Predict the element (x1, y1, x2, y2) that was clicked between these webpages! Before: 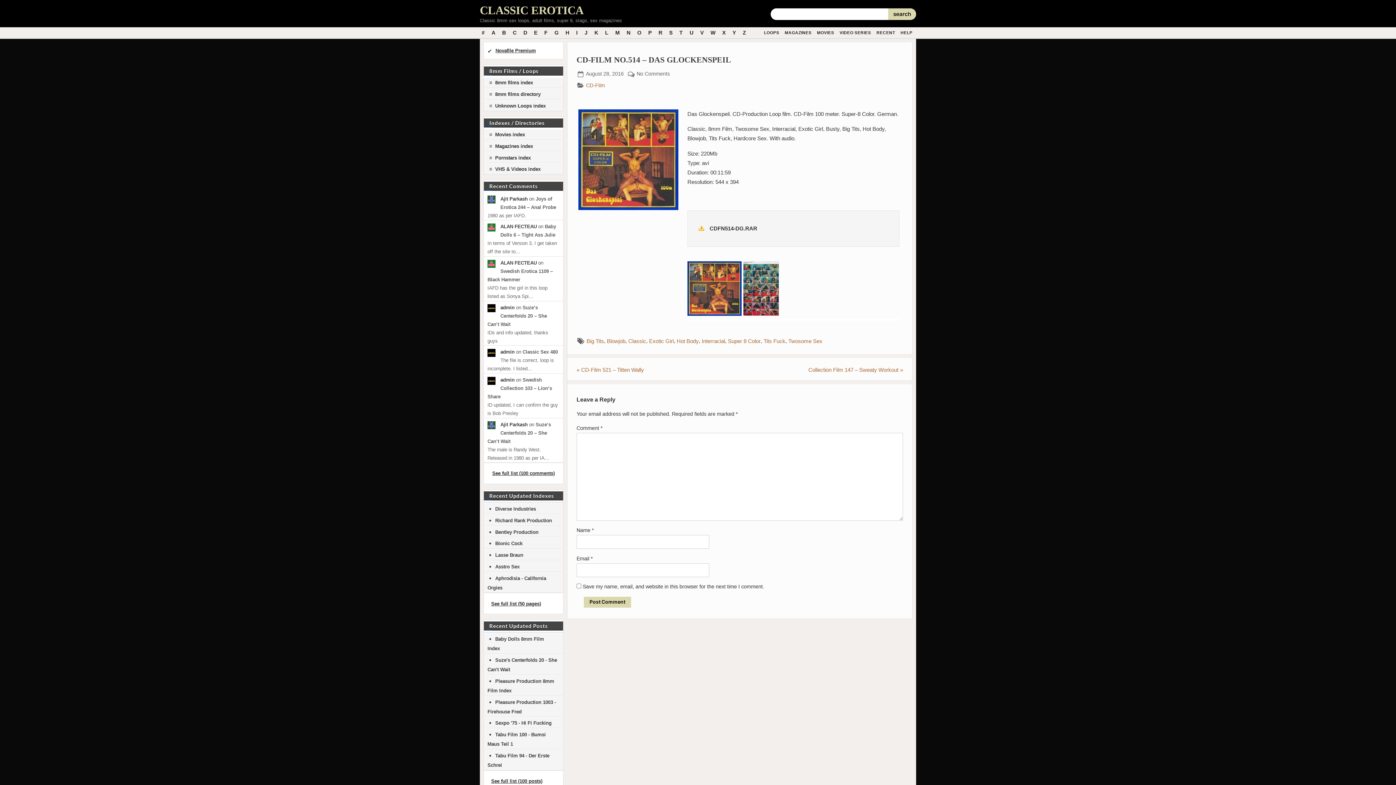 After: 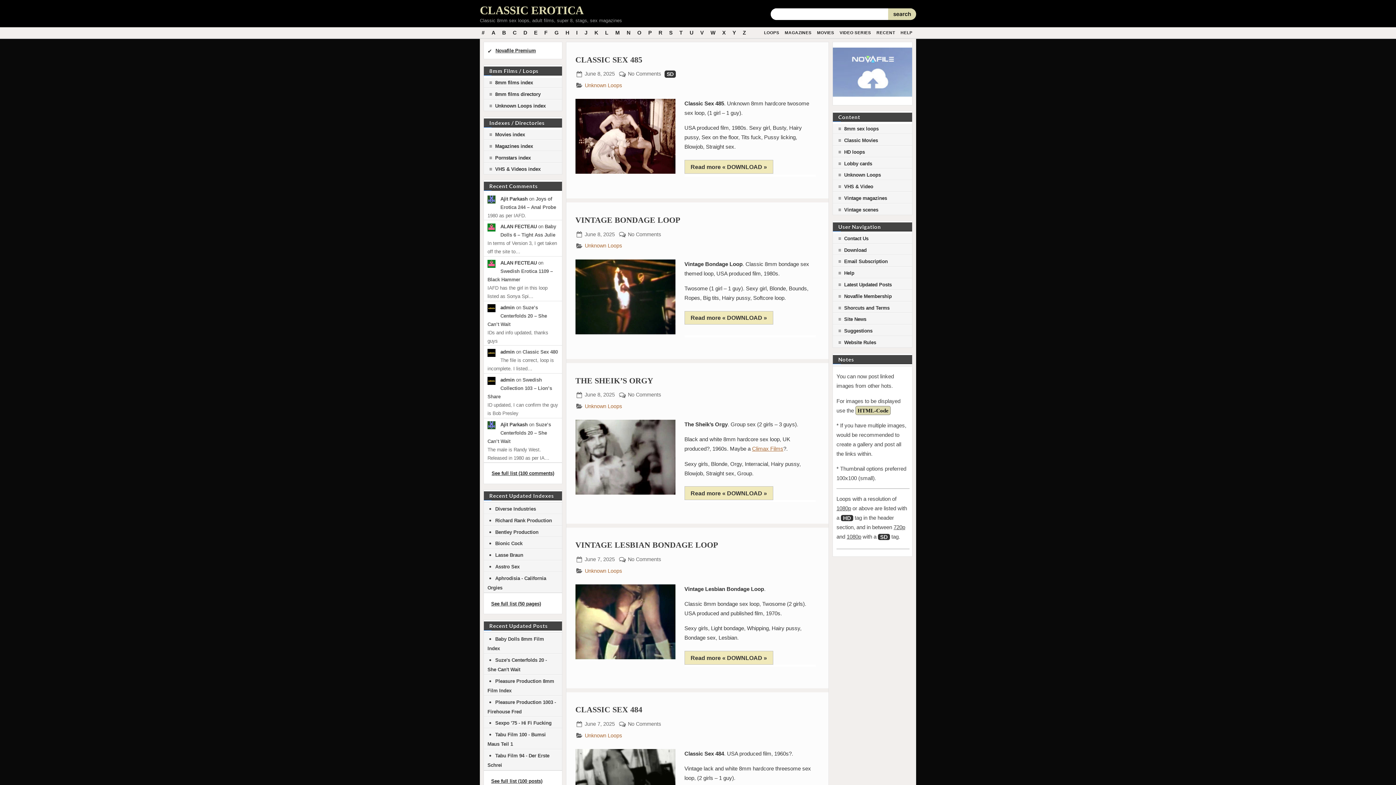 Action: label: Classic bbox: (628, 335, 646, 346)